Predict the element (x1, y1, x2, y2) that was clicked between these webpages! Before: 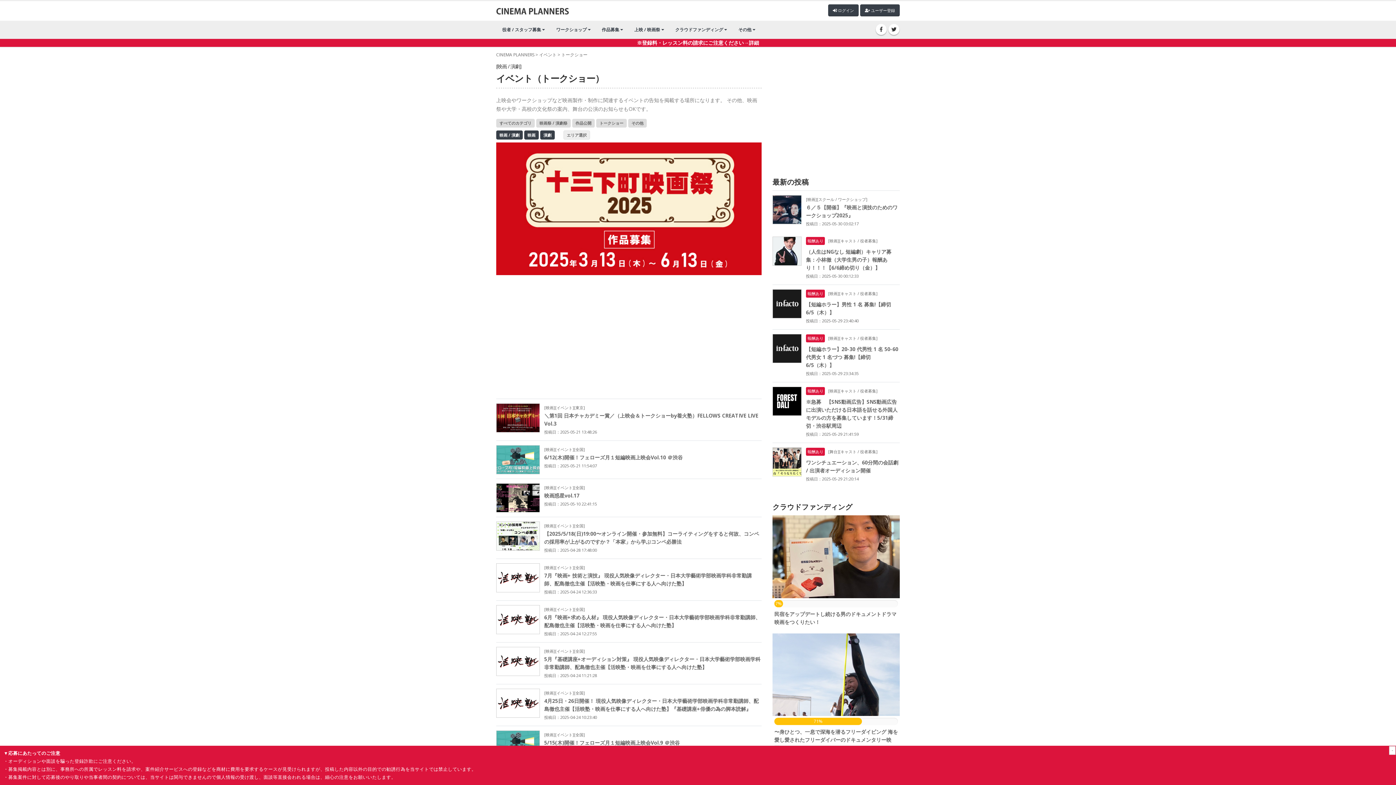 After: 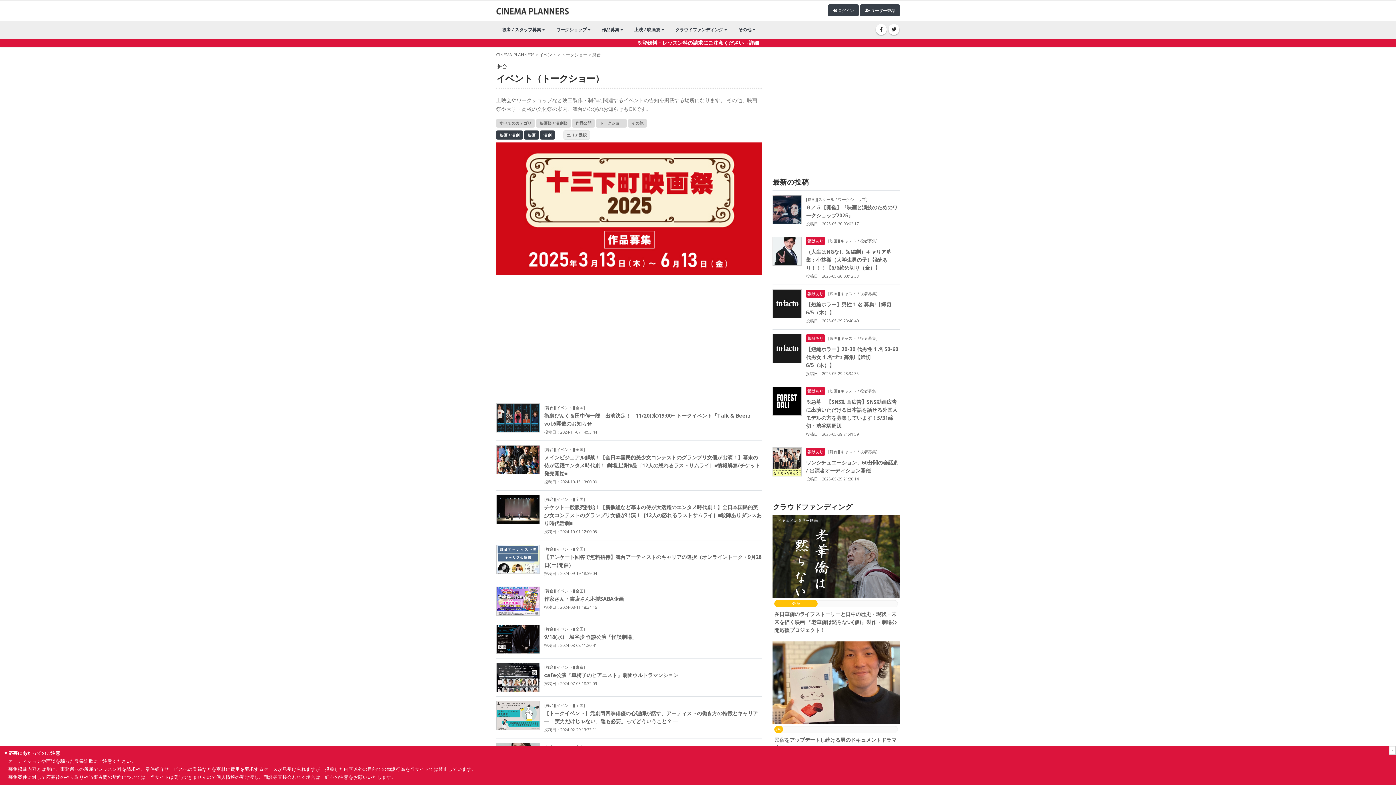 Action: bbox: (540, 130, 554, 139) label: 演劇